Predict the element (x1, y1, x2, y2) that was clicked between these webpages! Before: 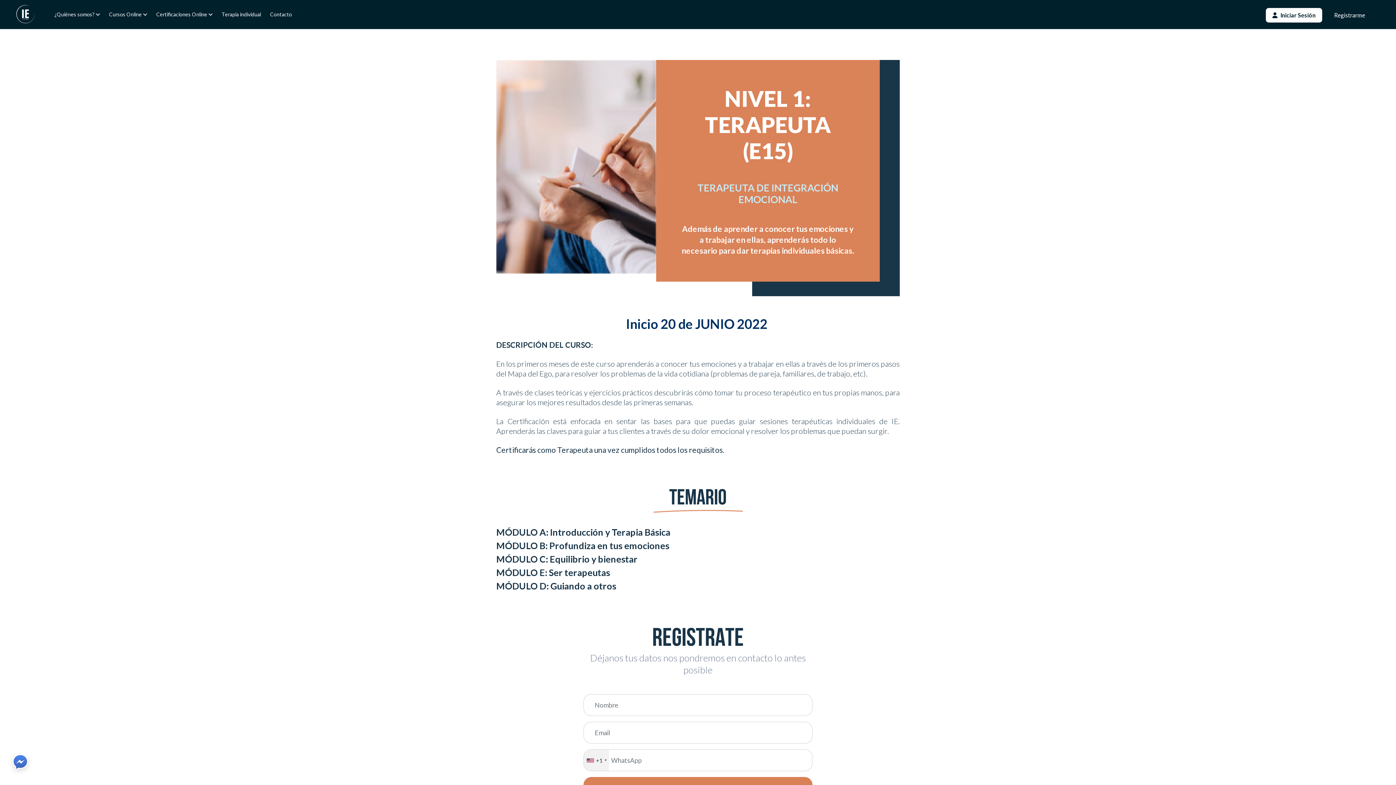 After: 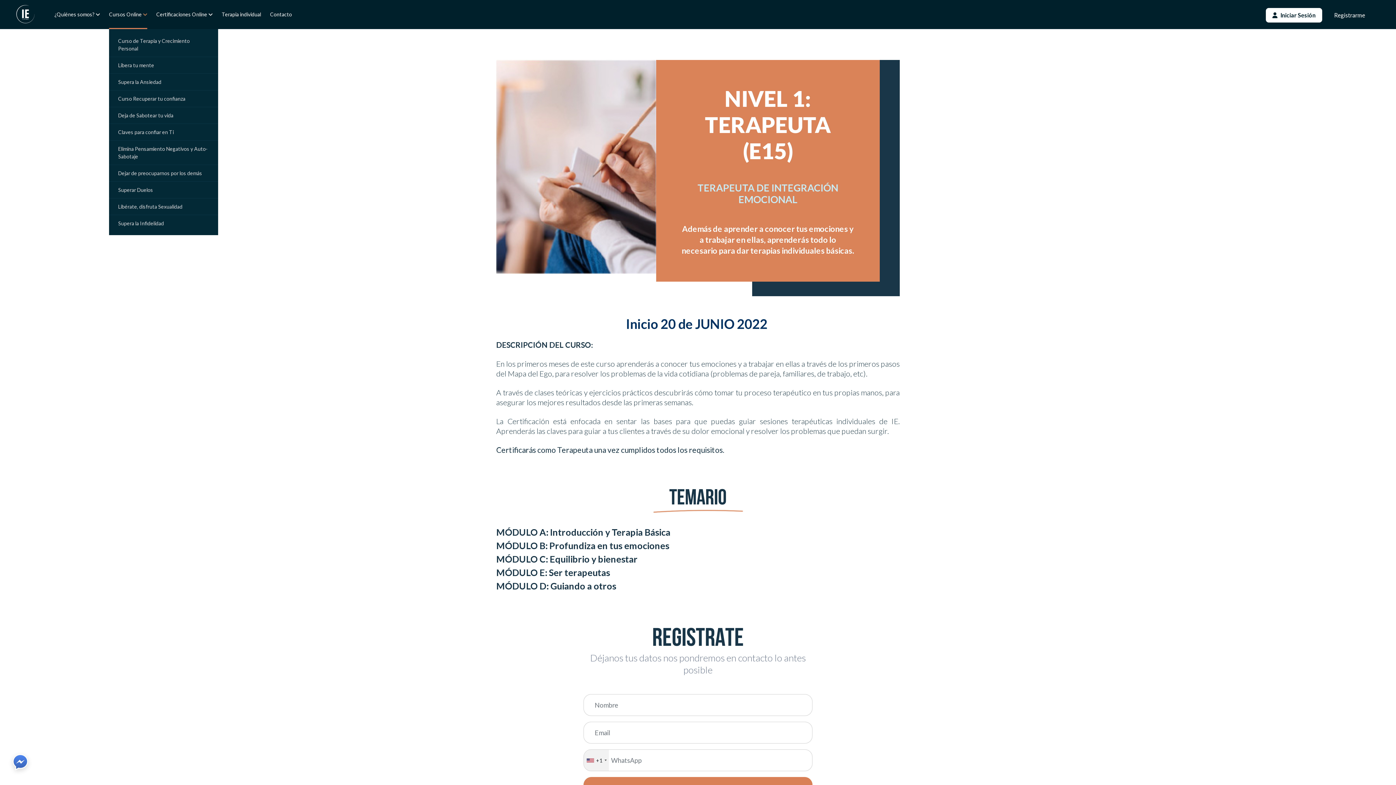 Action: label: Cursos Online bbox: (109, 0, 147, 29)